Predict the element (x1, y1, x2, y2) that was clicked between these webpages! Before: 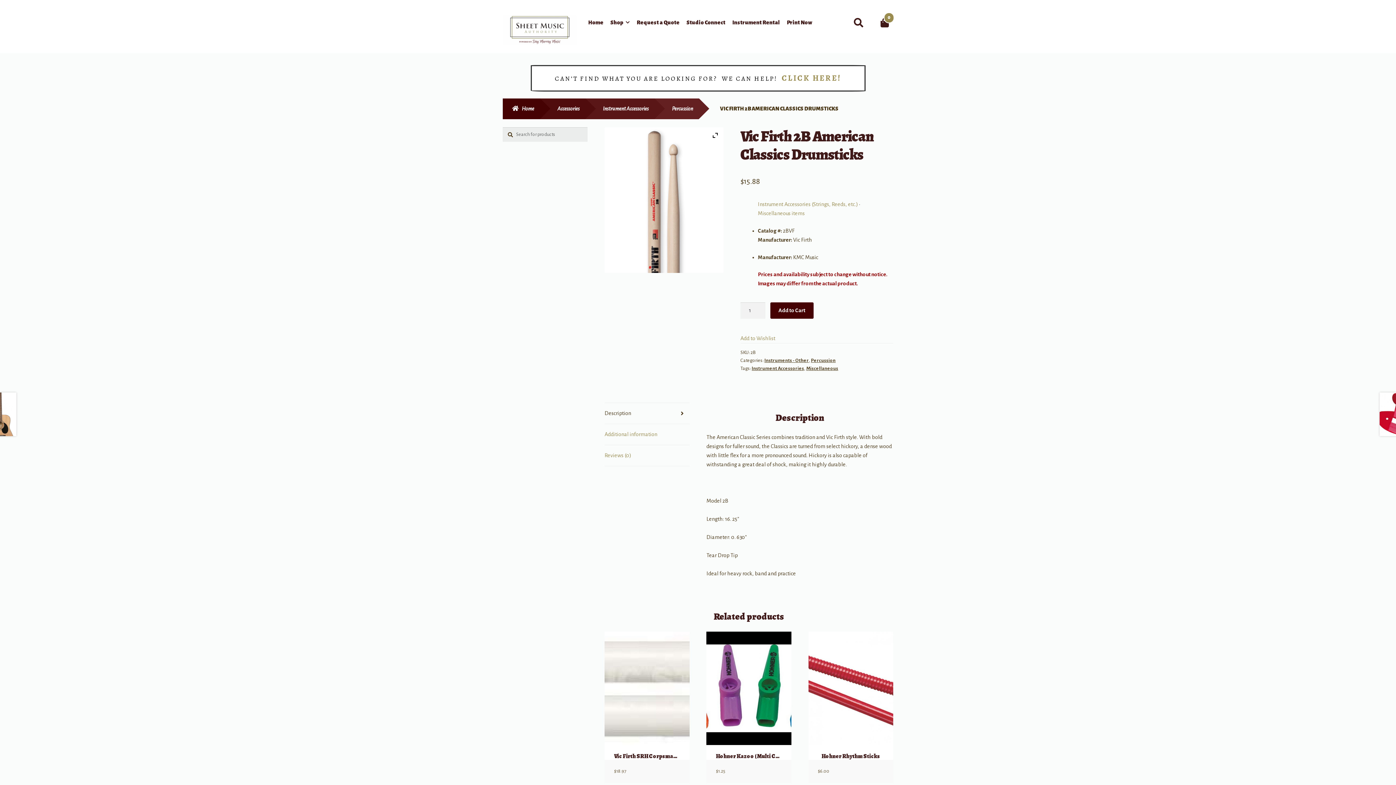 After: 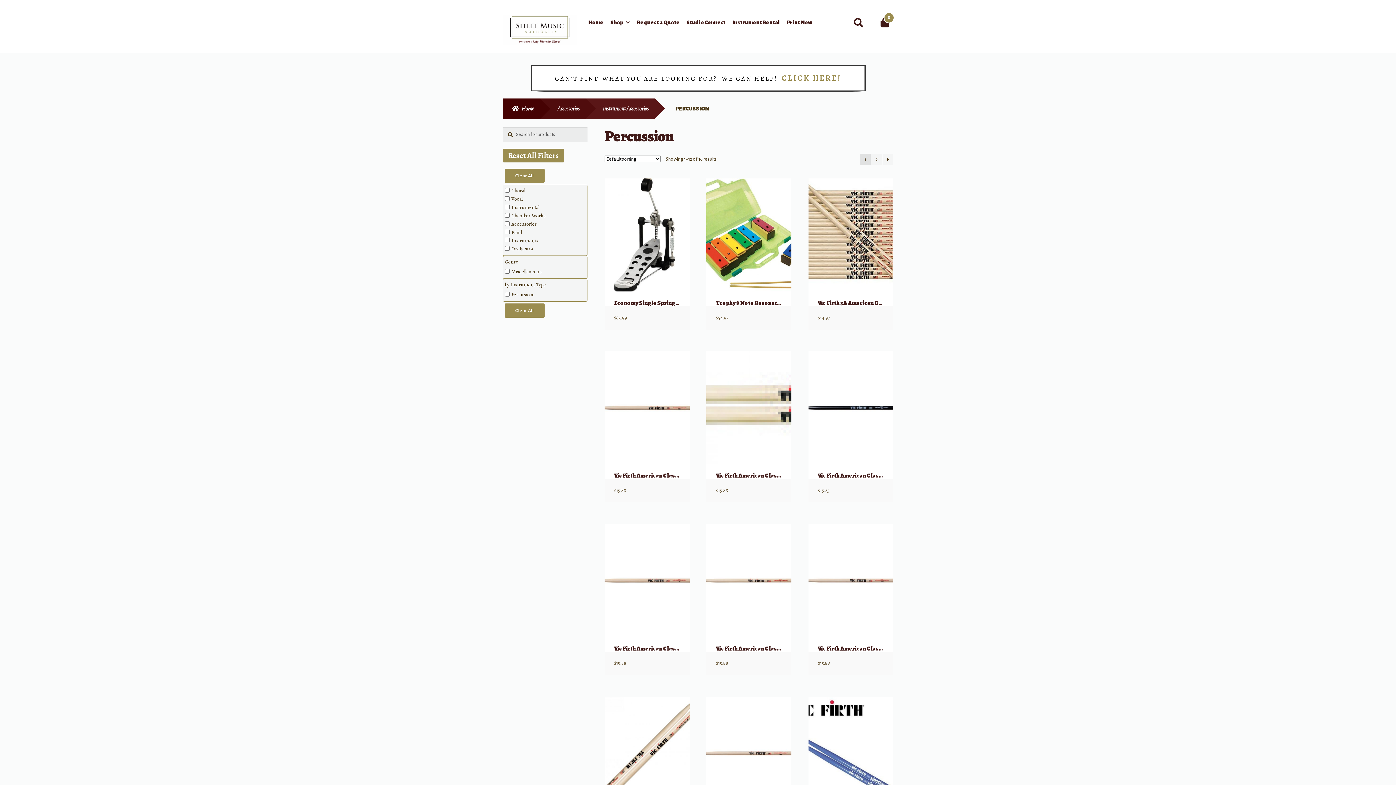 Action: bbox: (811, 358, 835, 363) label: Percussion